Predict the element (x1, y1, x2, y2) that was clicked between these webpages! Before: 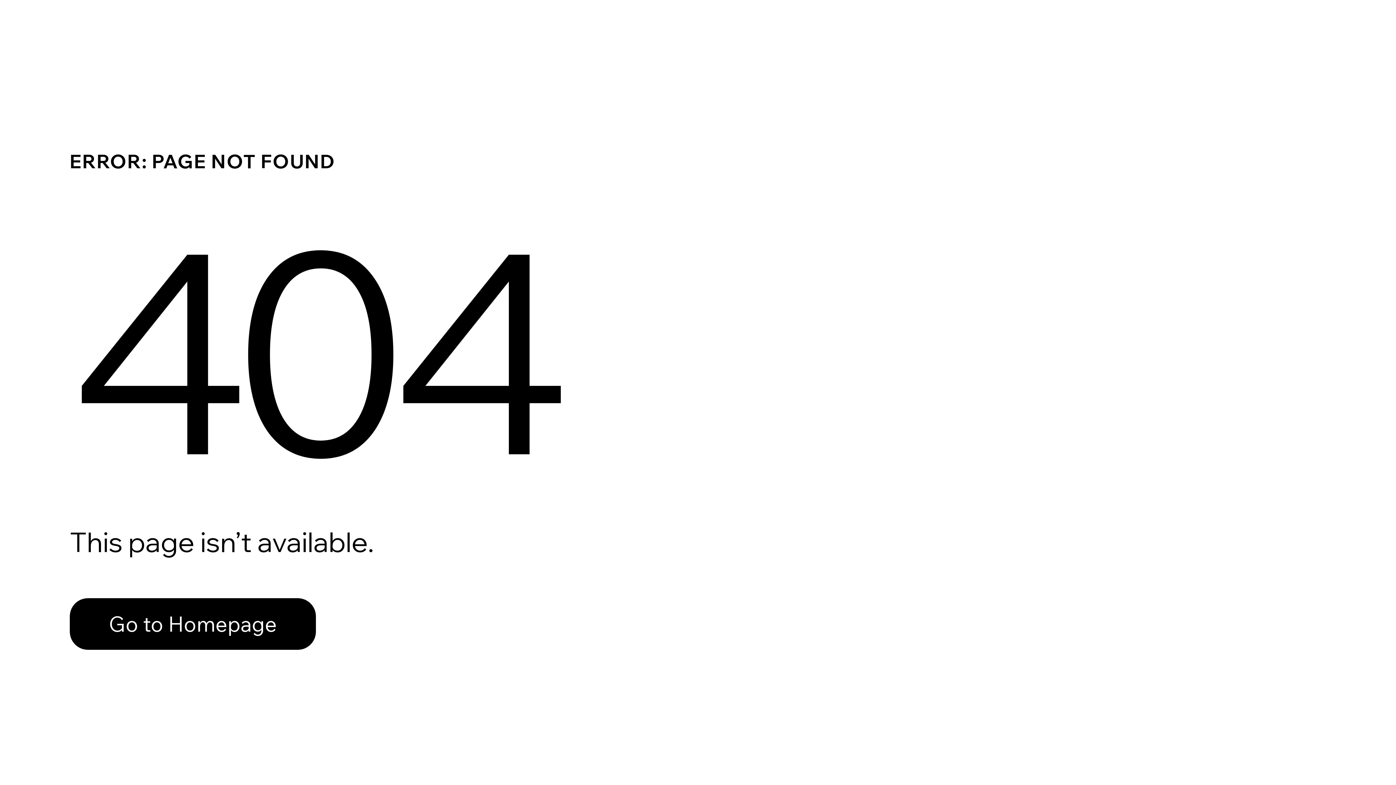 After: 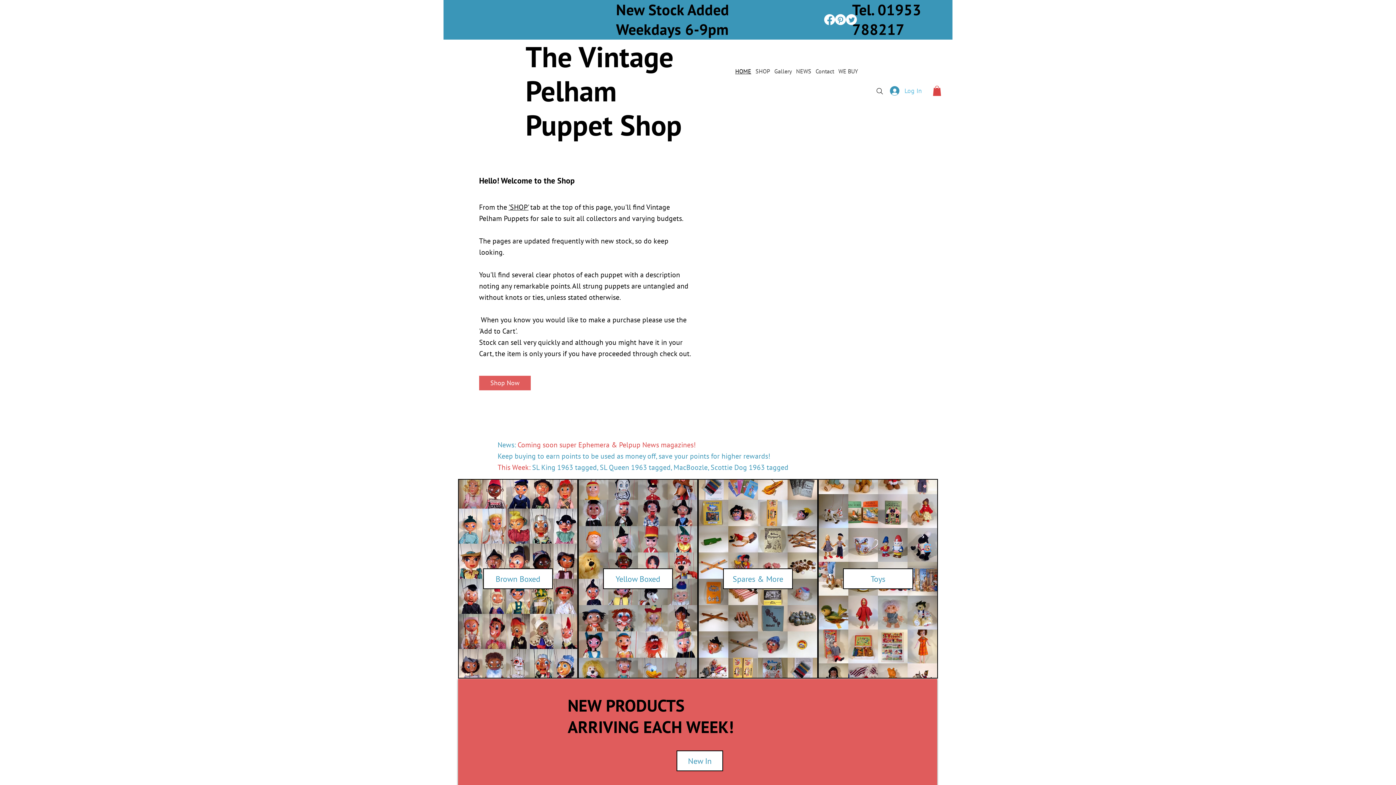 Action: label: Go to Homepage bbox: (69, 582, 768, 659)